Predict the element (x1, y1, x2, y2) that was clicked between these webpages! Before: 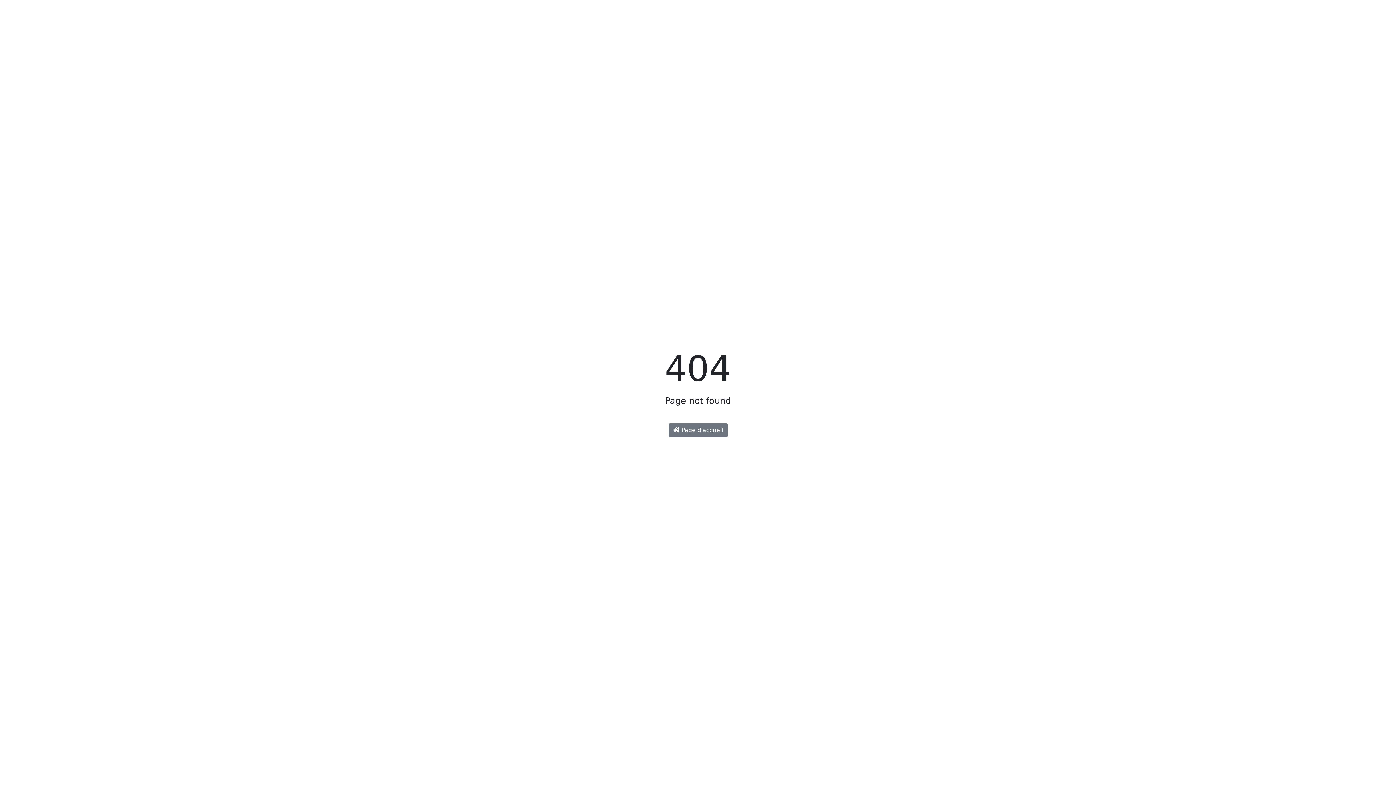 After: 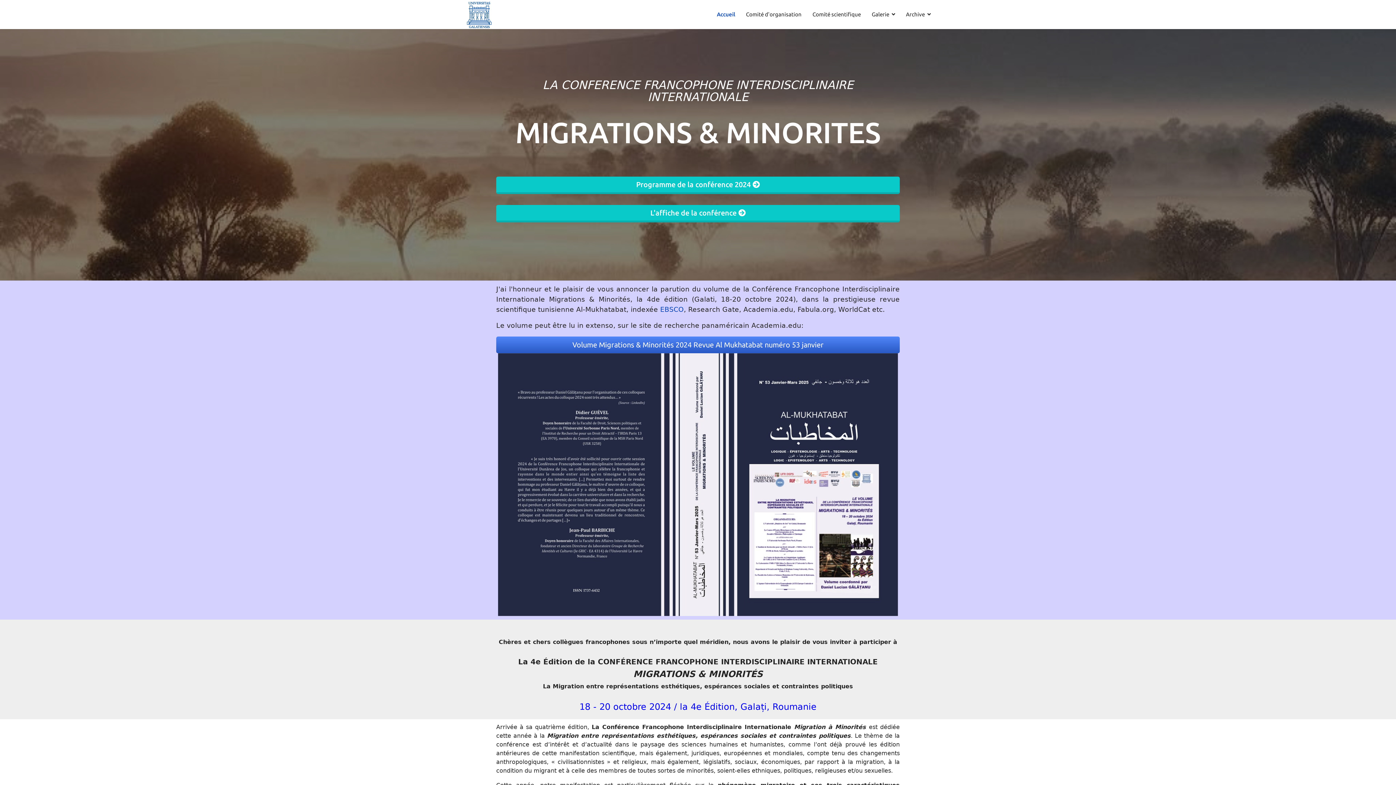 Action: label:  Page d'accueil bbox: (668, 423, 727, 437)